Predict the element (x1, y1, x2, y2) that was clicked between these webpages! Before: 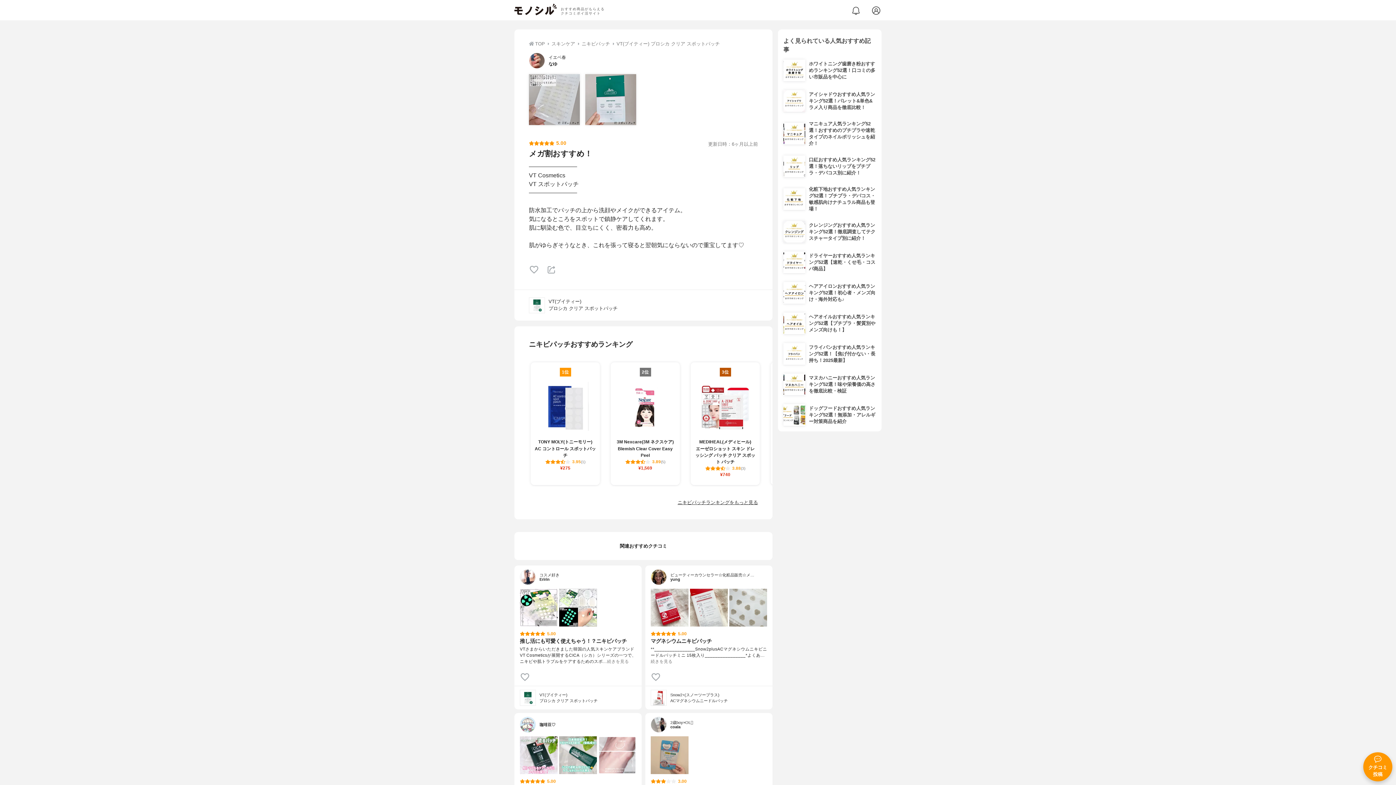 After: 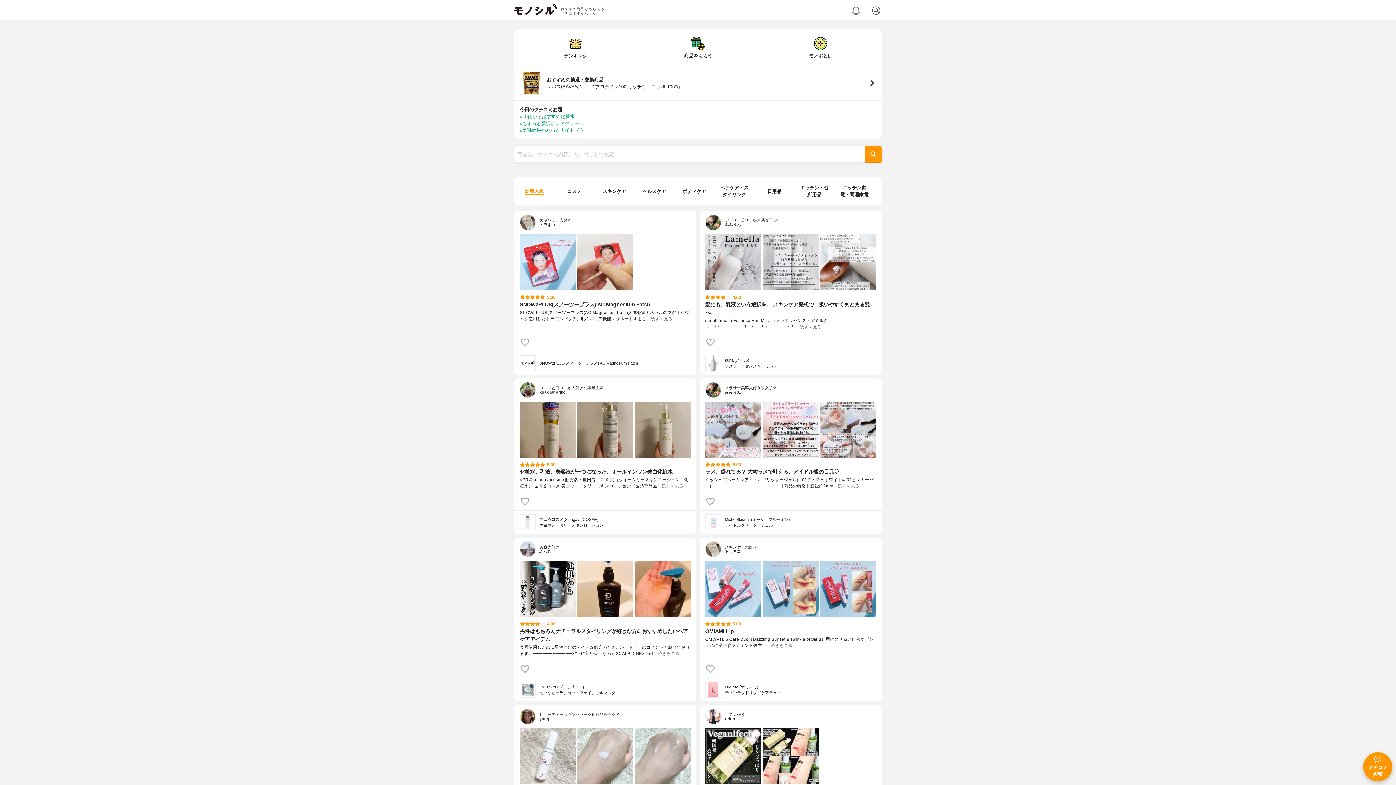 Action: bbox: (514, 2, 556, 14)